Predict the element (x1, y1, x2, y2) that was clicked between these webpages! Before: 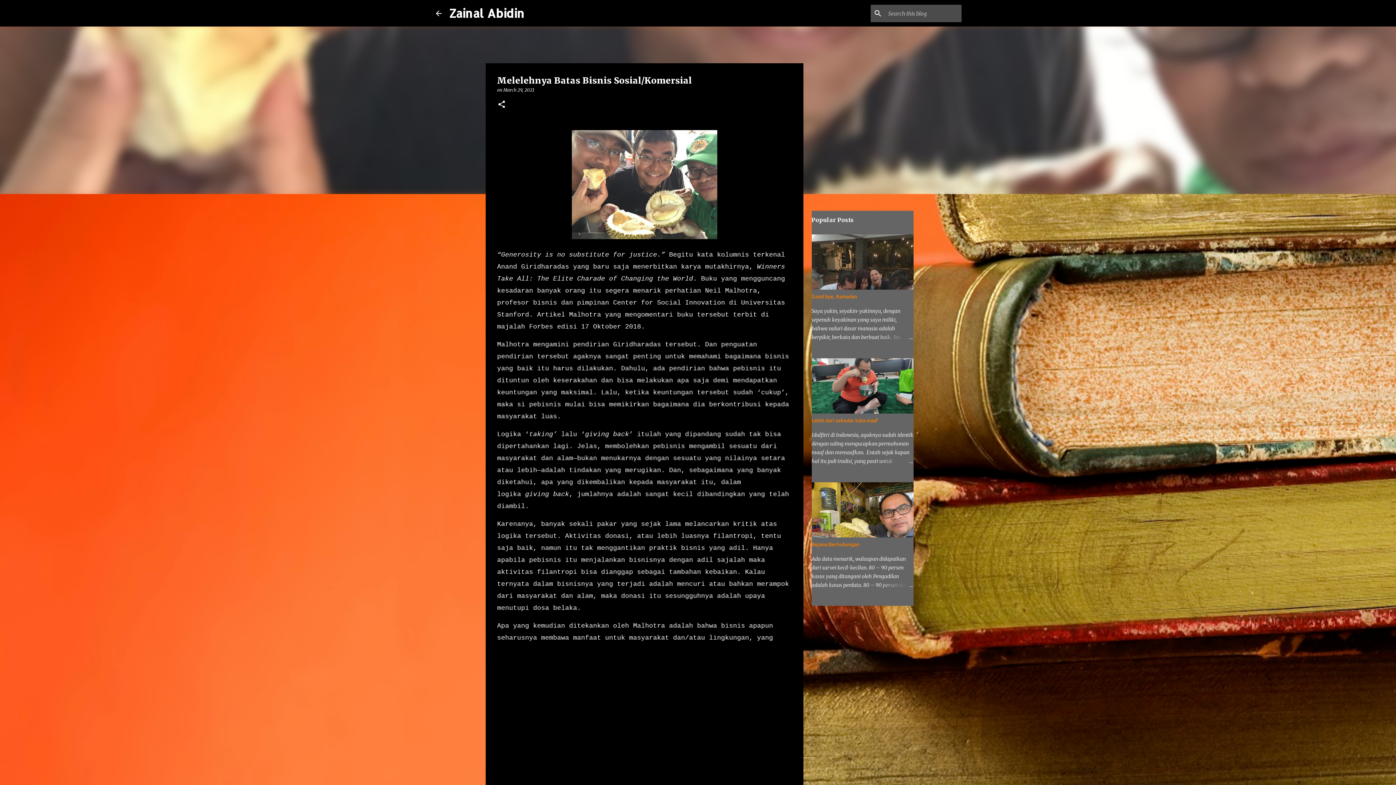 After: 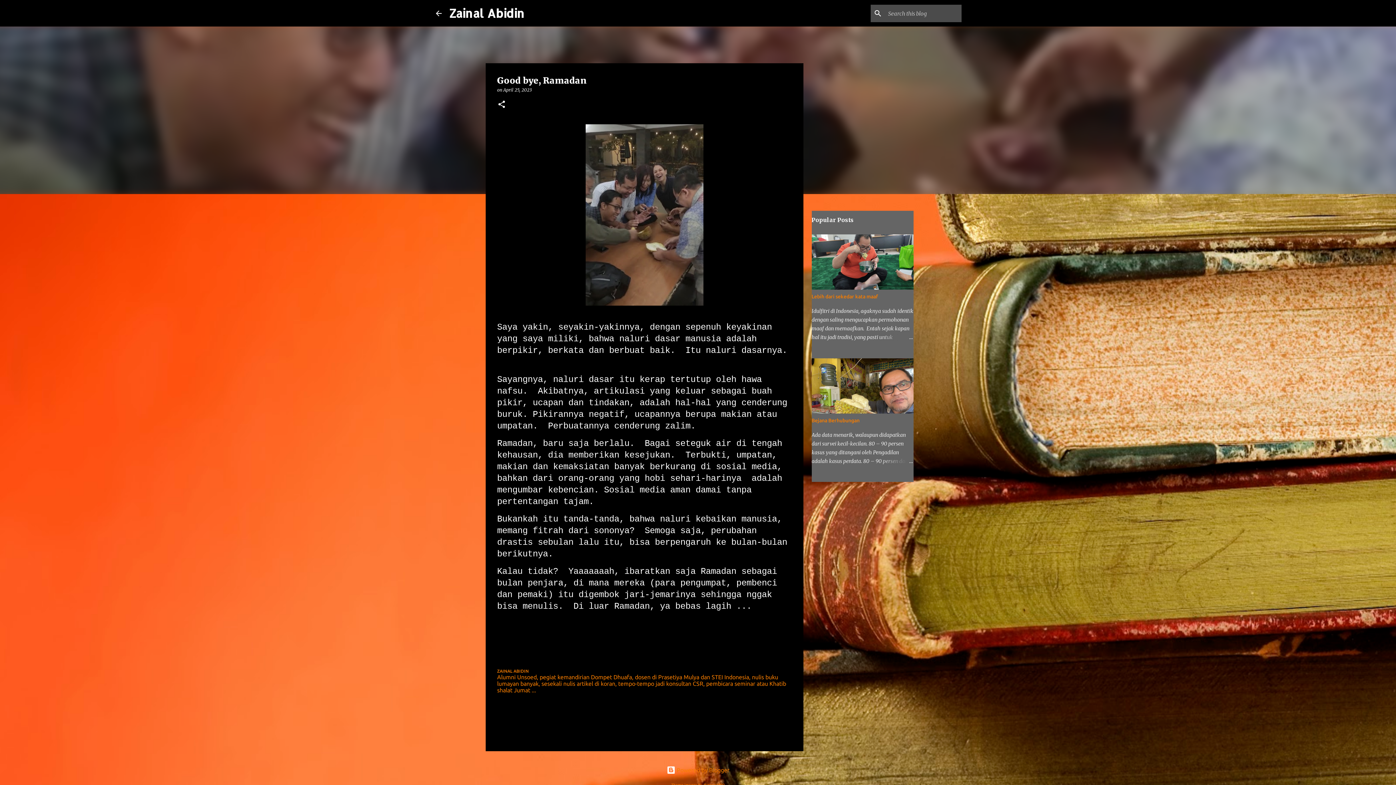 Action: bbox: (811, 293, 857, 299) label: Good bye, Ramadan